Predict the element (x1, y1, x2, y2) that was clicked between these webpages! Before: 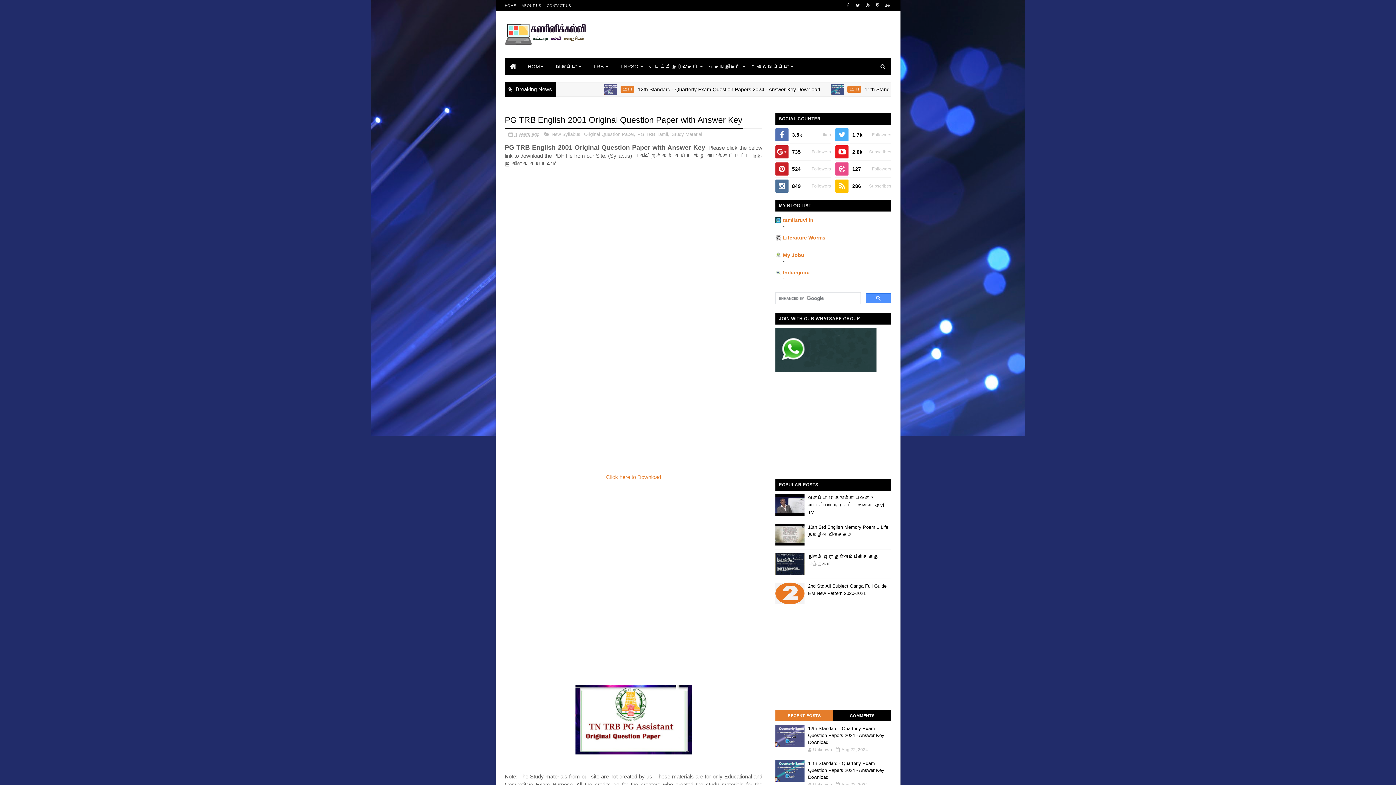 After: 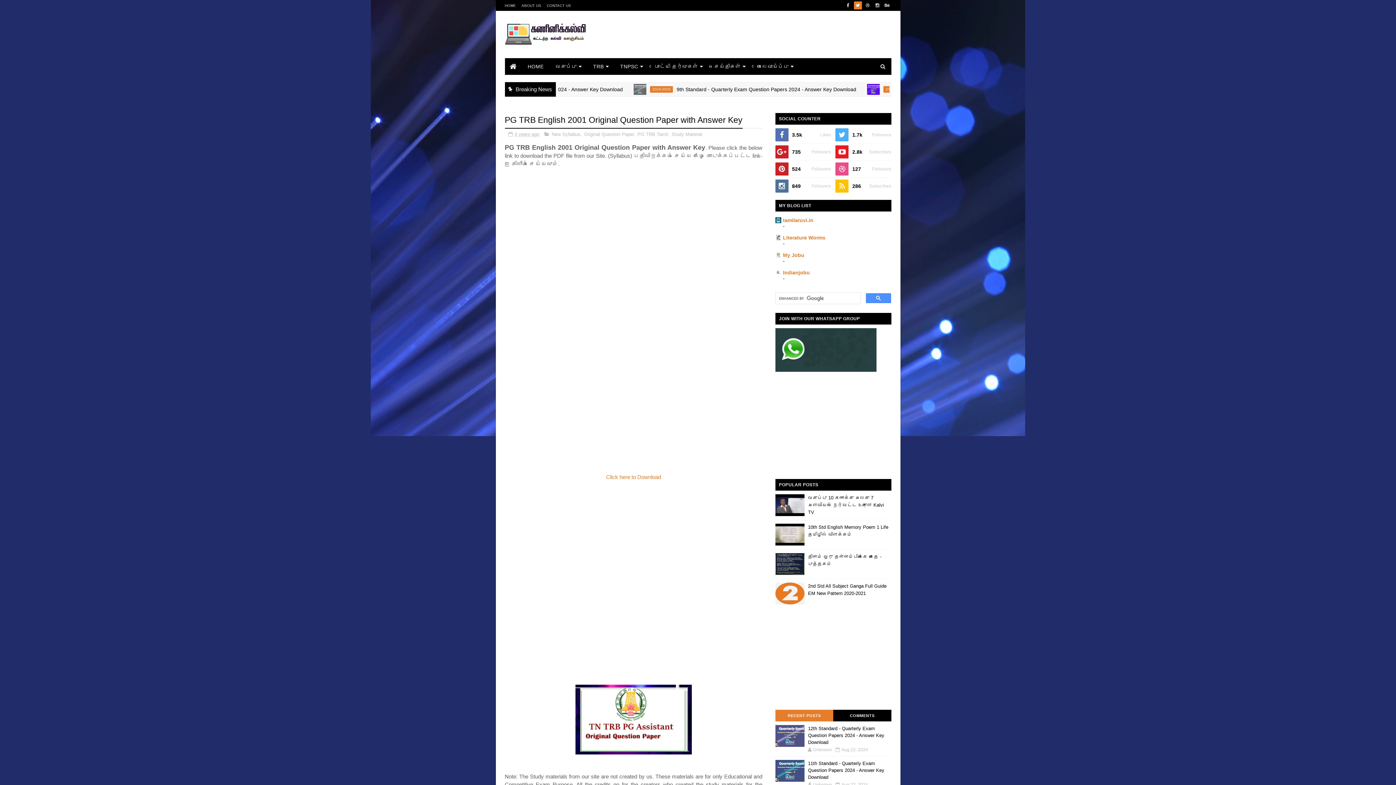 Action: bbox: (854, 1, 862, 9)